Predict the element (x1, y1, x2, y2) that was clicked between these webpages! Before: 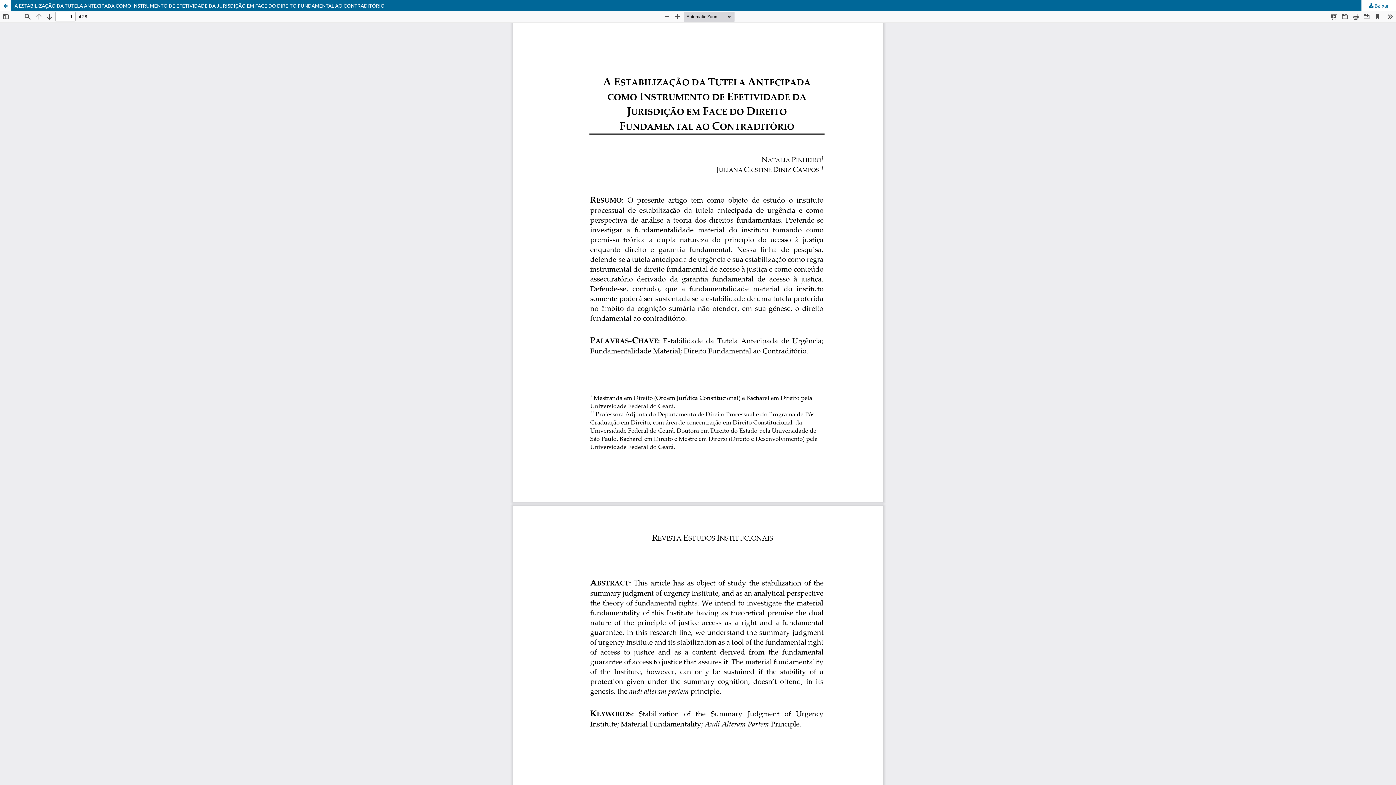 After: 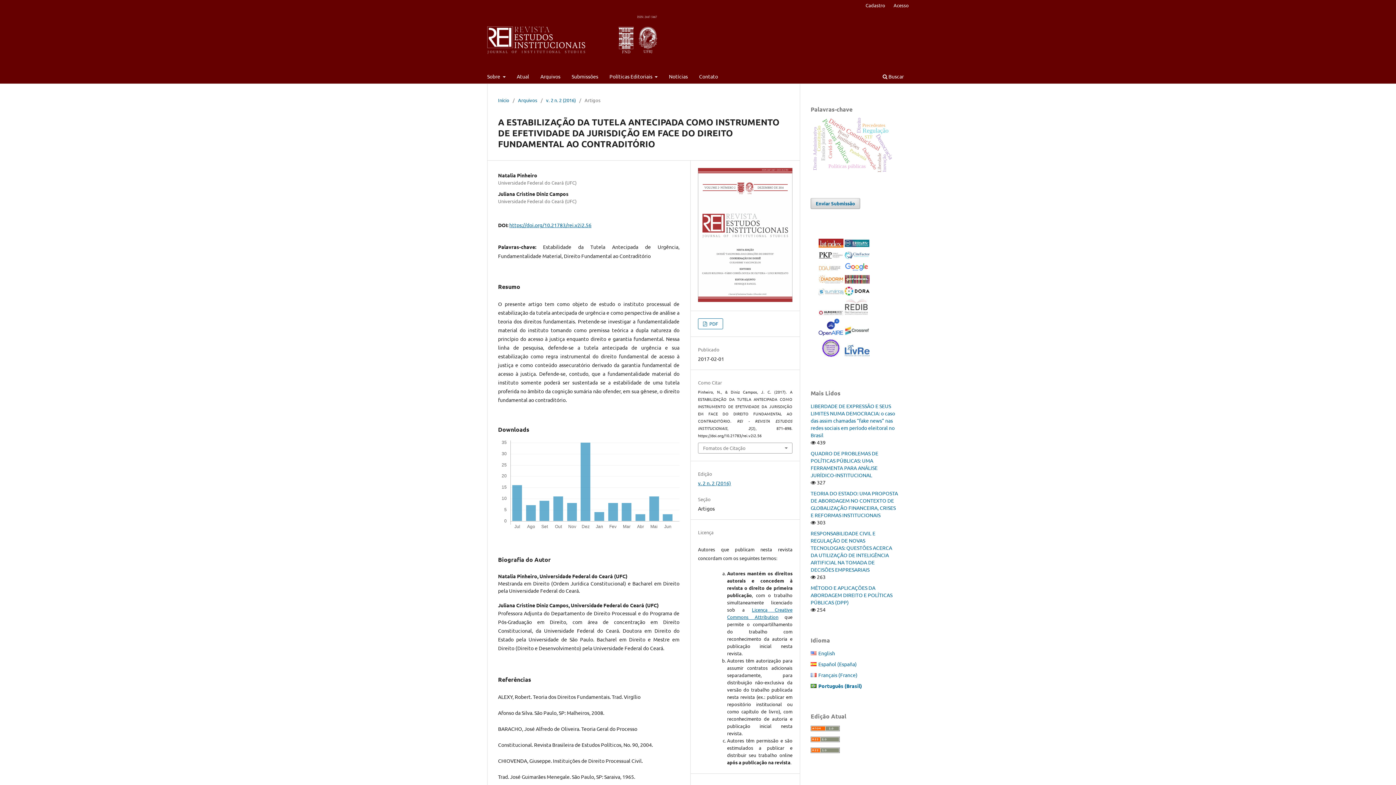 Action: label: Voltar aos Detalhes do Artigo bbox: (0, 0, 10, 10)